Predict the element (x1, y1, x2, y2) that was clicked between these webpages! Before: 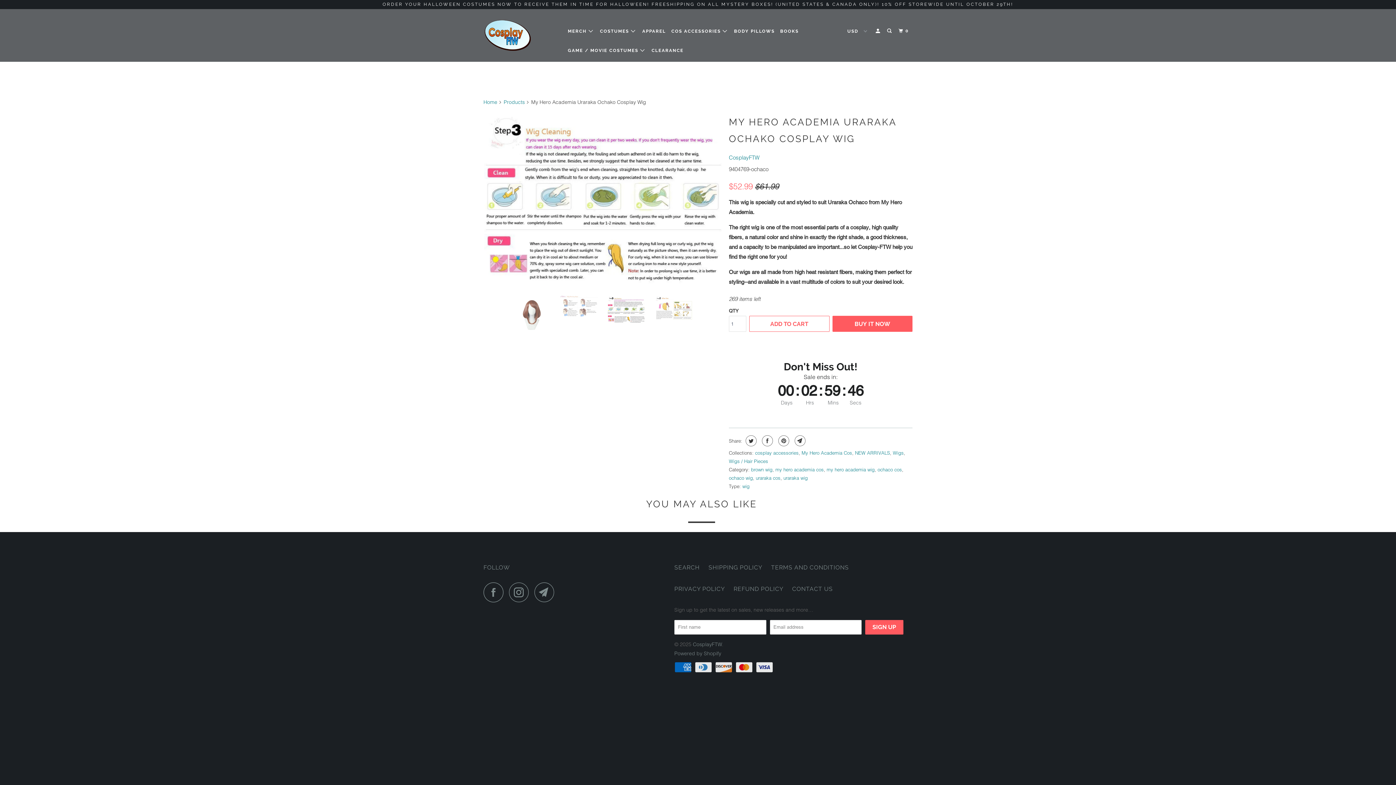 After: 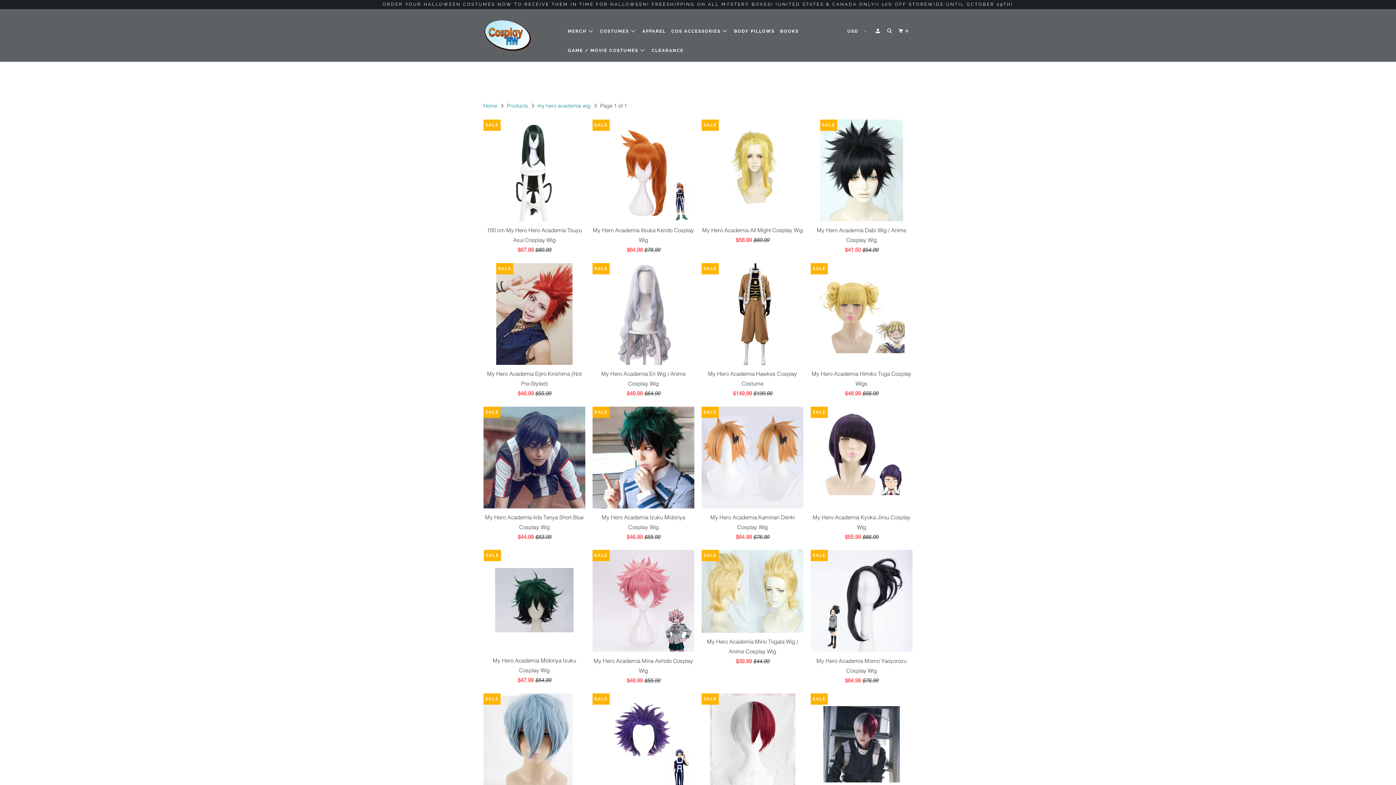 Action: bbox: (826, 466, 874, 472) label: my hero academia wig